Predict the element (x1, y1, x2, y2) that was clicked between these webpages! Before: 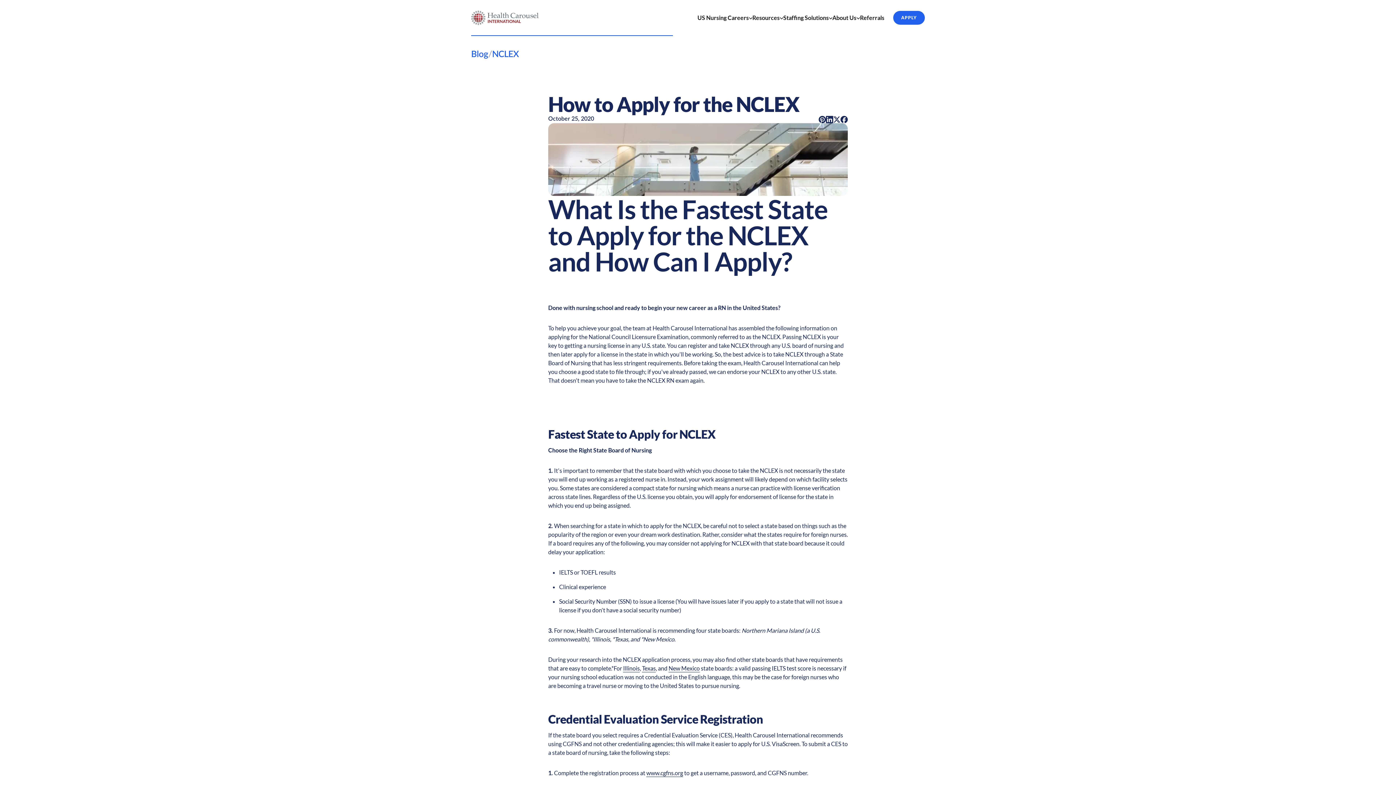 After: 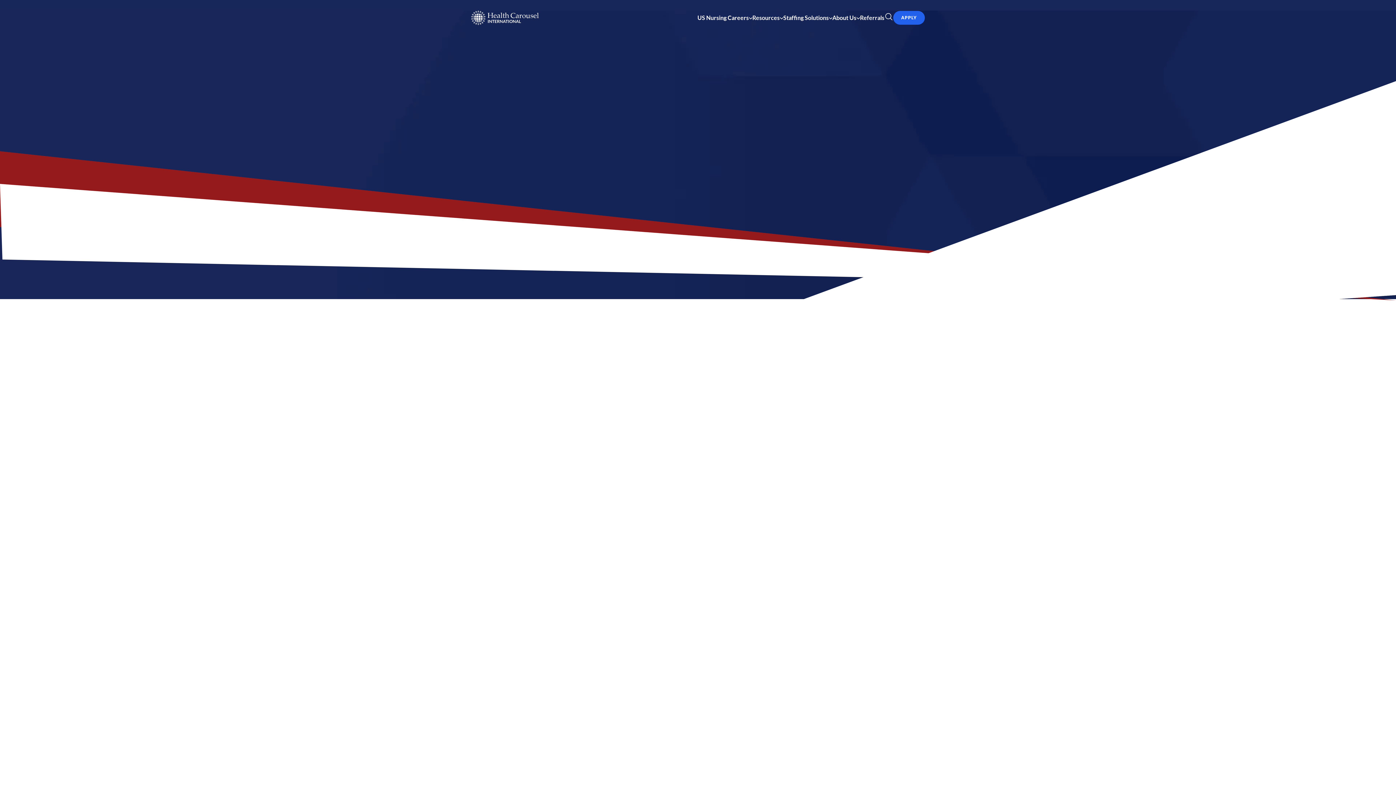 Action: bbox: (860, 13, 884, 22) label: Referrals